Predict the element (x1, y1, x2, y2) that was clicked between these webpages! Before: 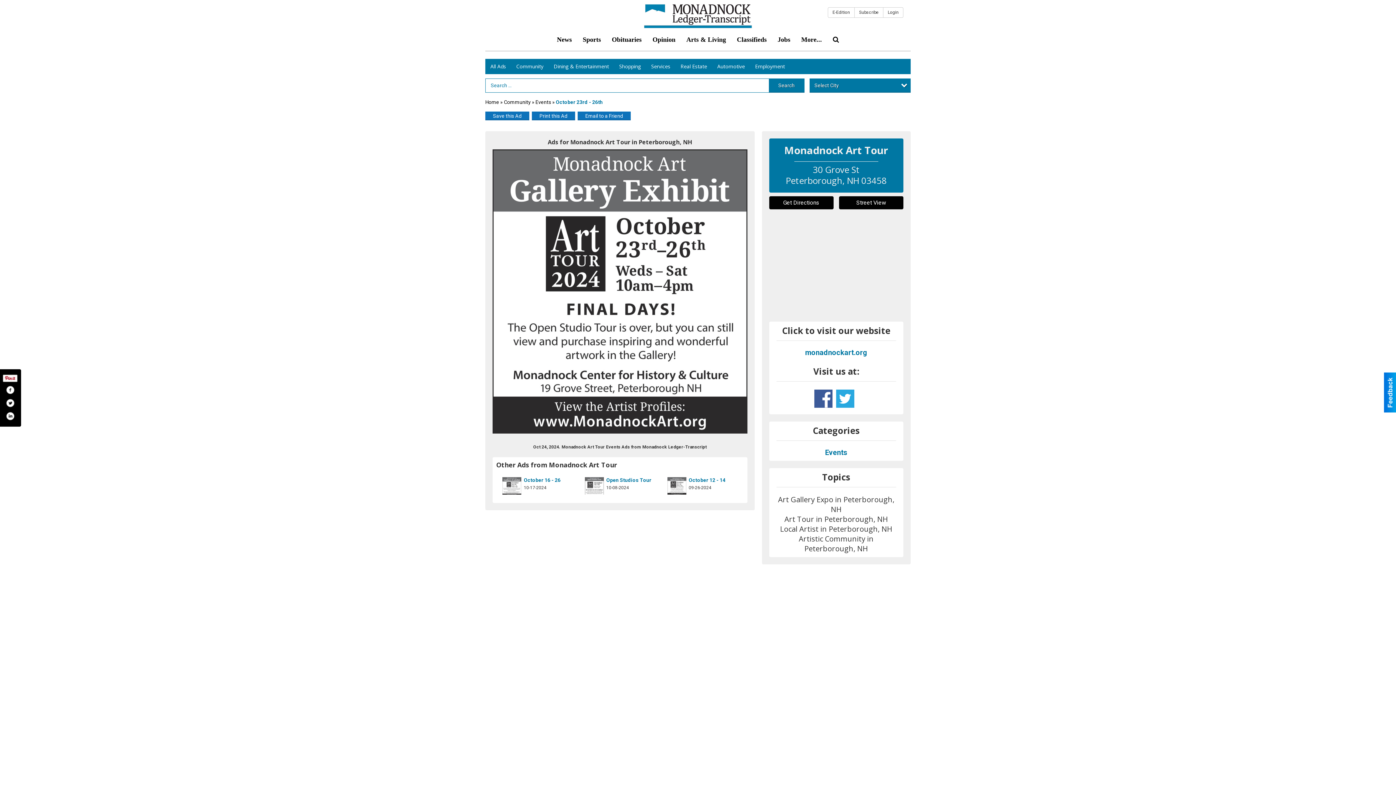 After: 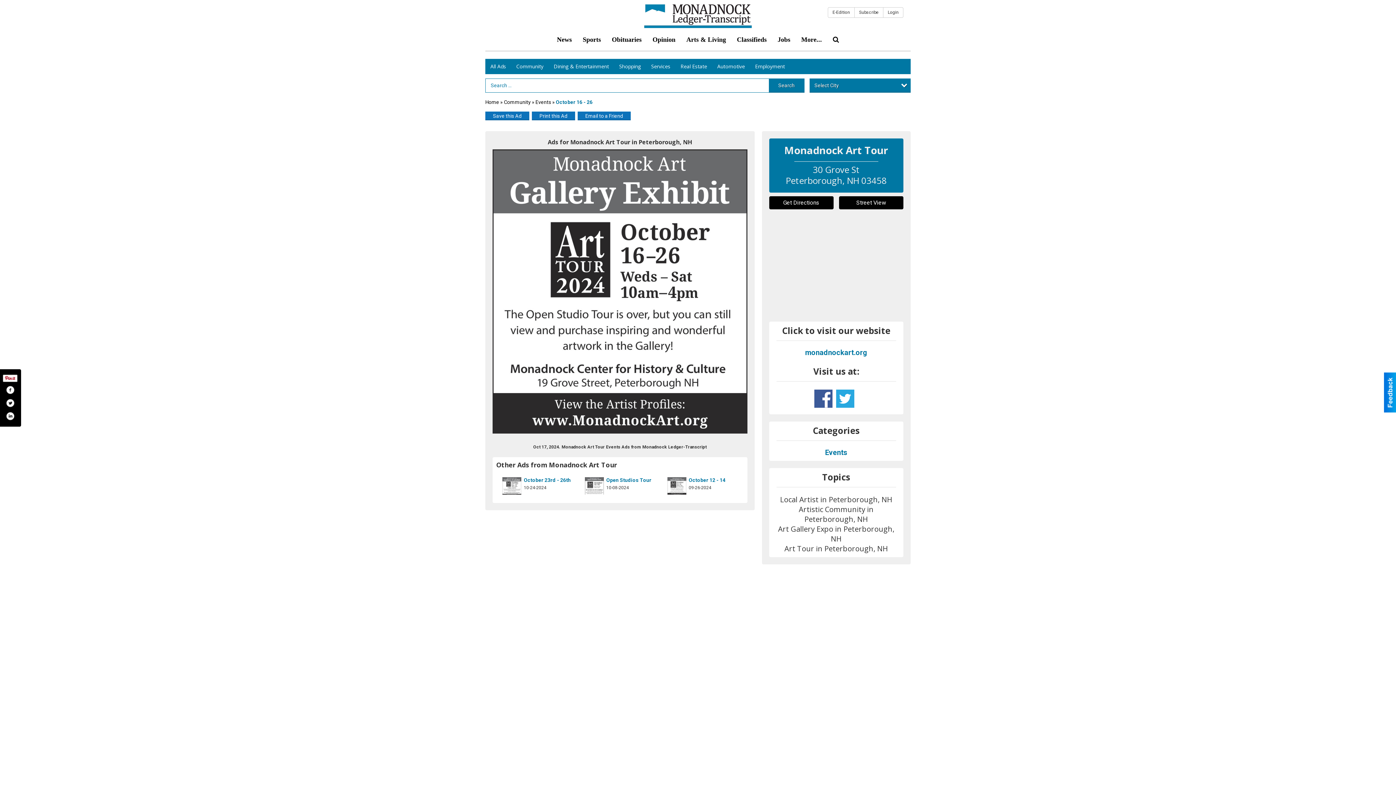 Action: label: October 16 - 26 bbox: (524, 477, 560, 483)